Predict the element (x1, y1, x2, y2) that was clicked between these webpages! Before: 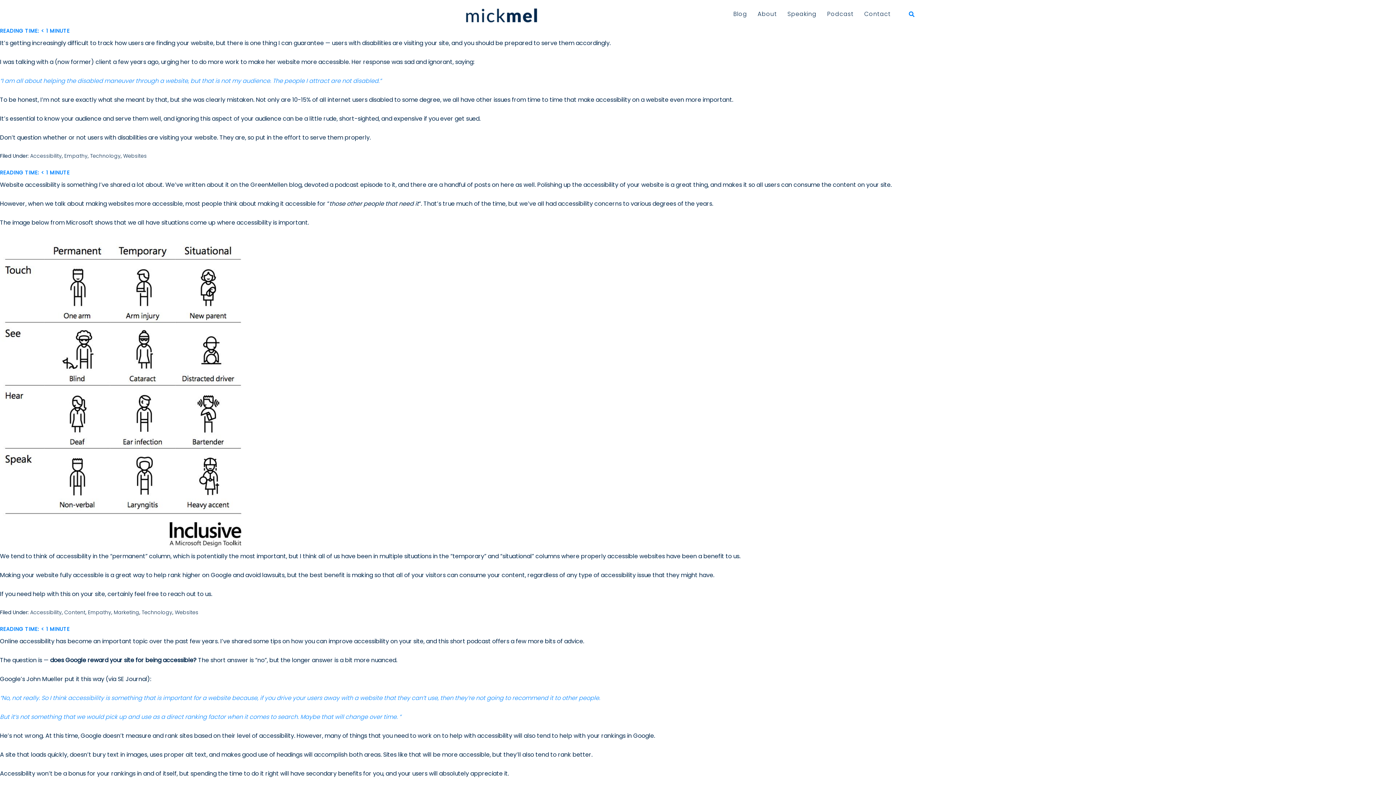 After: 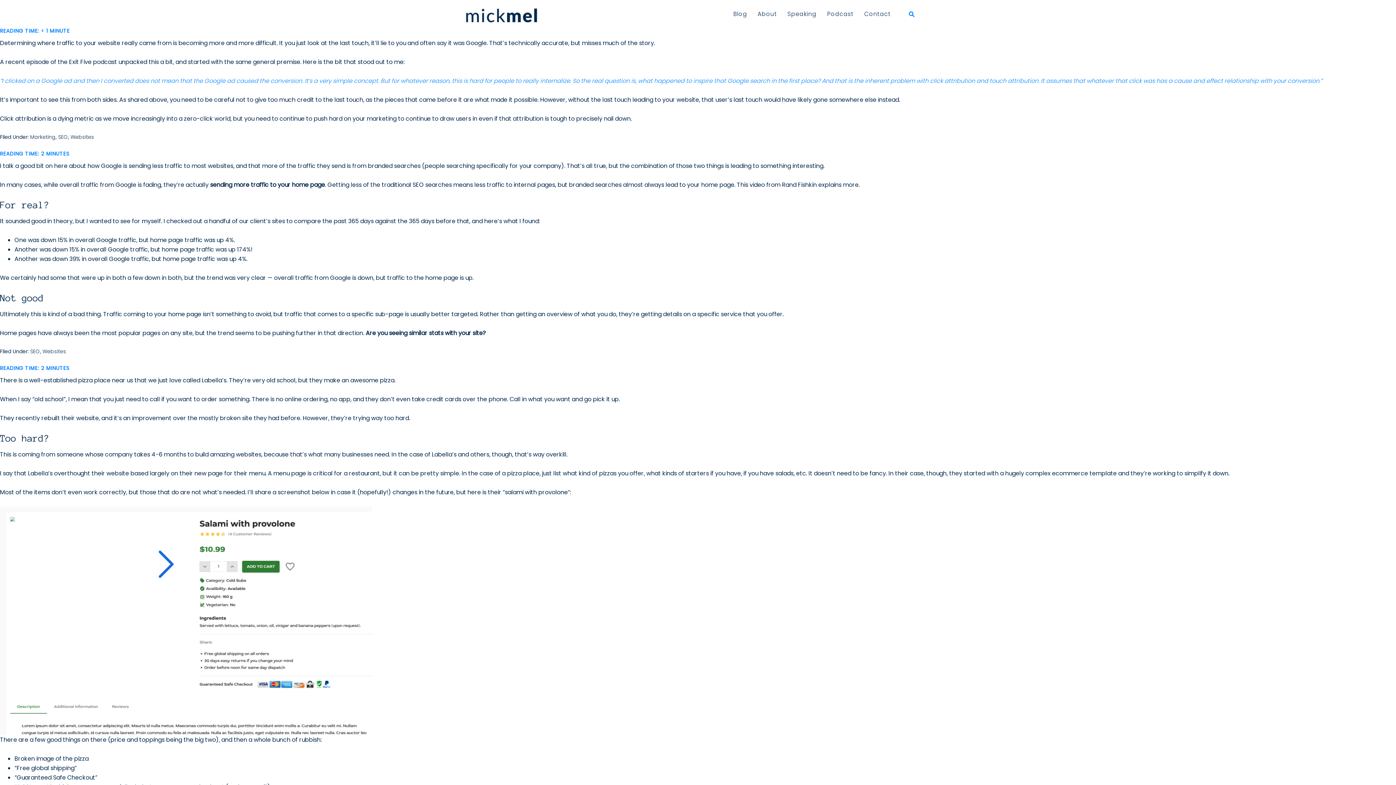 Action: bbox: (123, 152, 146, 159) label: Websites